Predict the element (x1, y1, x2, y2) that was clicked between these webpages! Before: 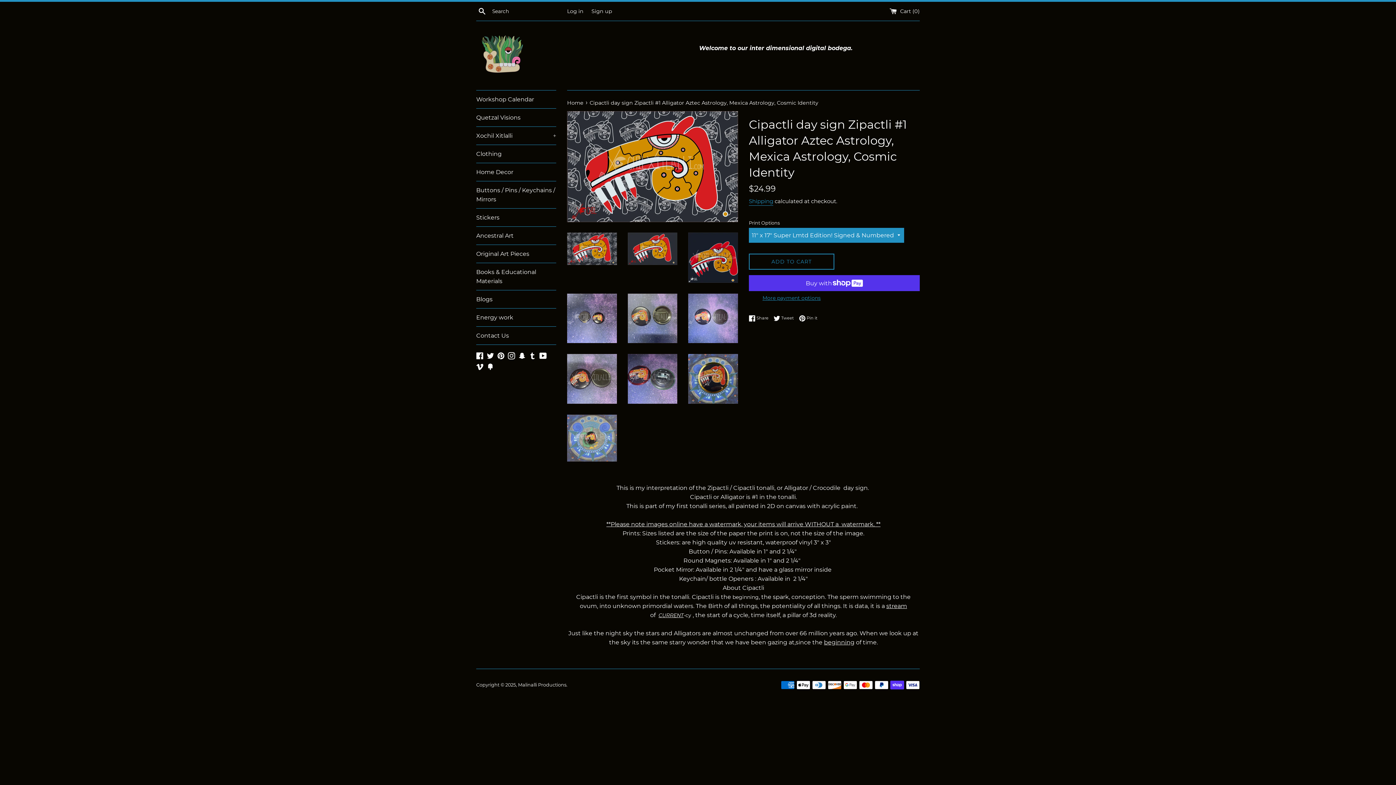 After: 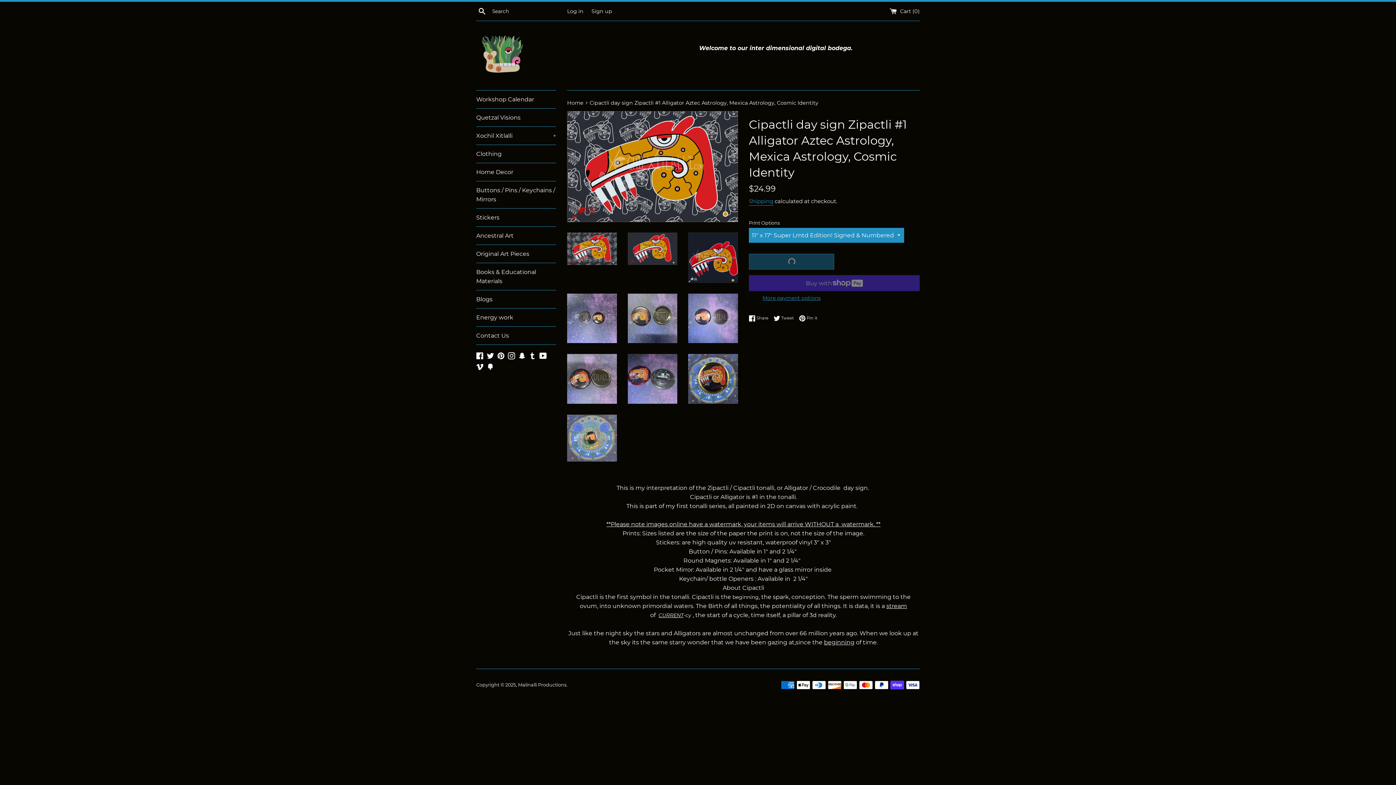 Action: label: ADD TO CART bbox: (749, 253, 834, 269)